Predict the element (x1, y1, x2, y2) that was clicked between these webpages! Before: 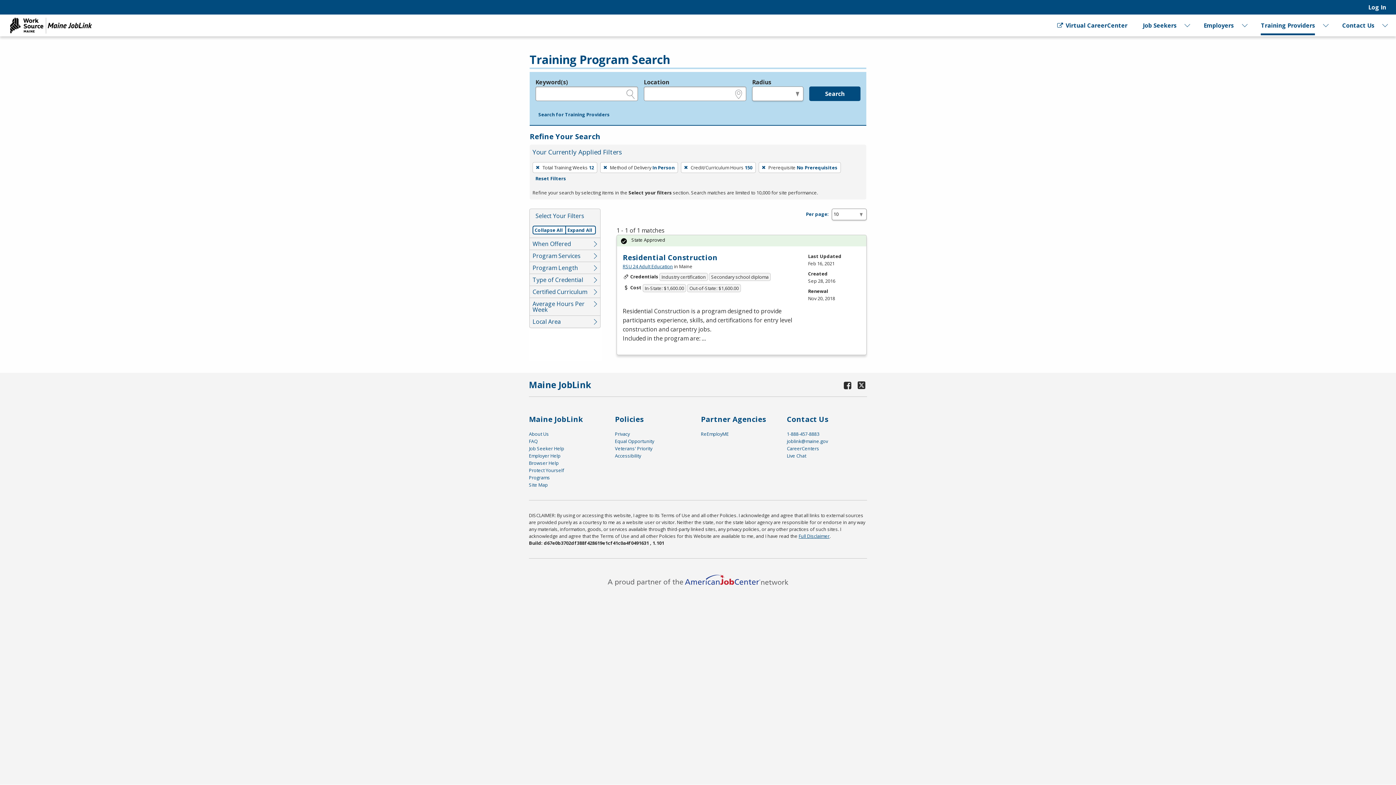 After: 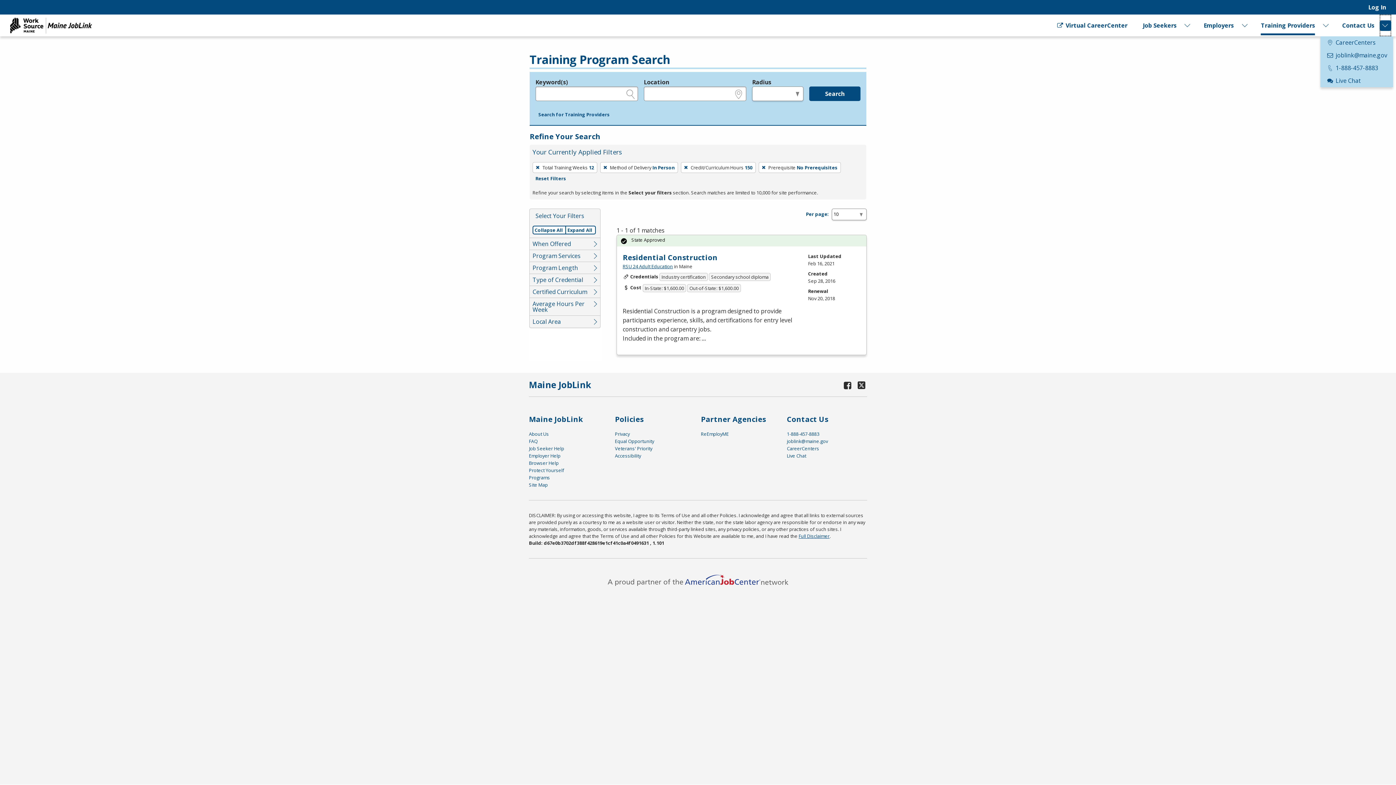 Action: bbox: (1380, 14, 1391, 36) label: Expand Contact Us